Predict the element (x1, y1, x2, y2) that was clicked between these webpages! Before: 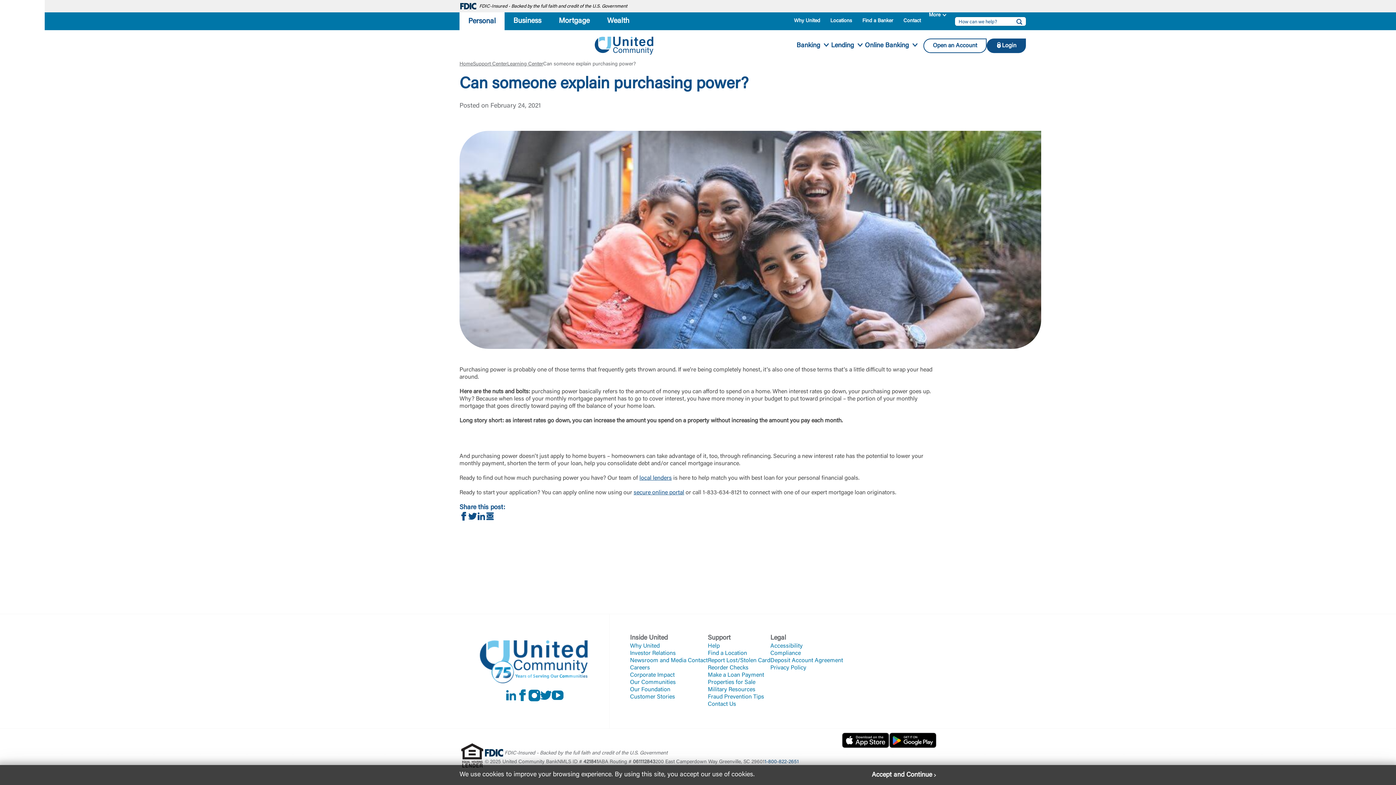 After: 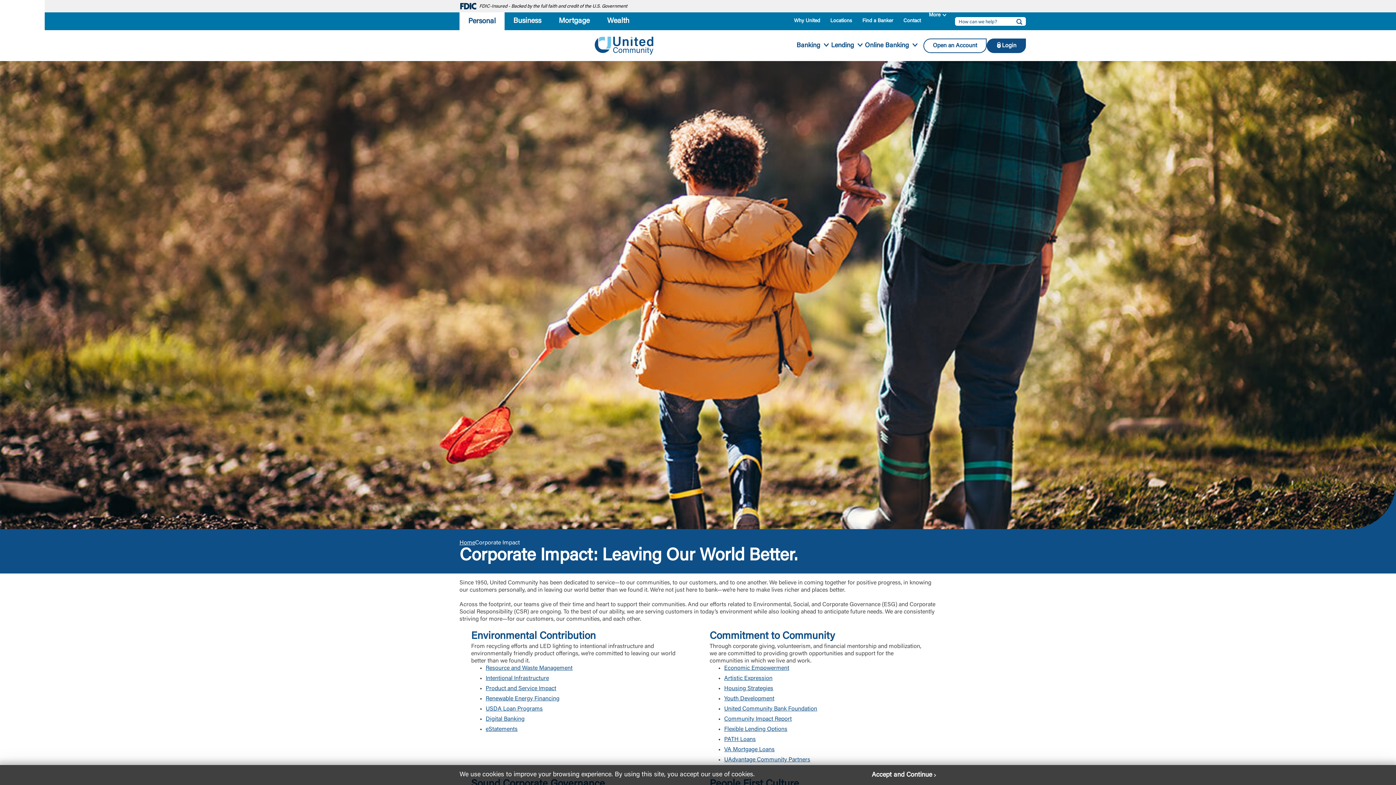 Action: bbox: (630, 672, 674, 679) label: Corporate Impact